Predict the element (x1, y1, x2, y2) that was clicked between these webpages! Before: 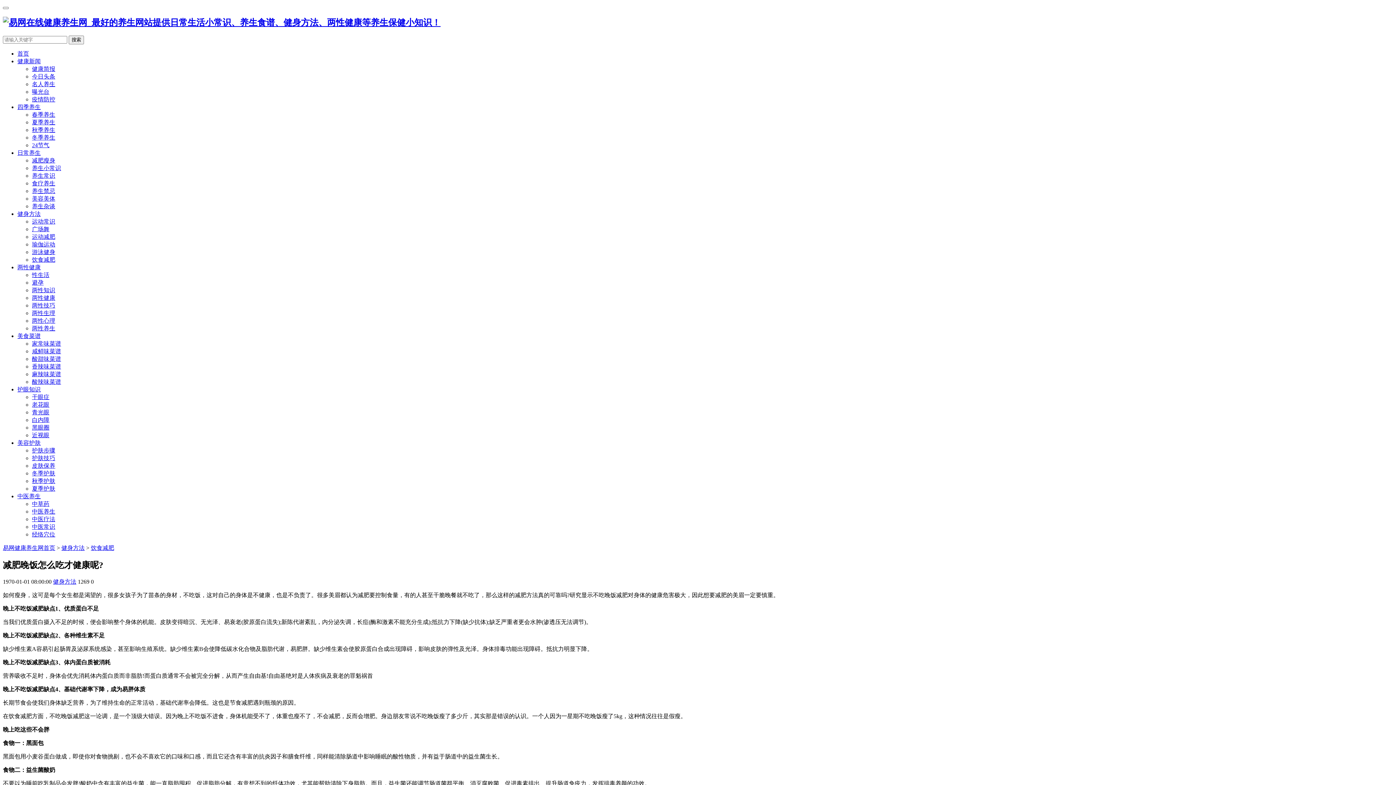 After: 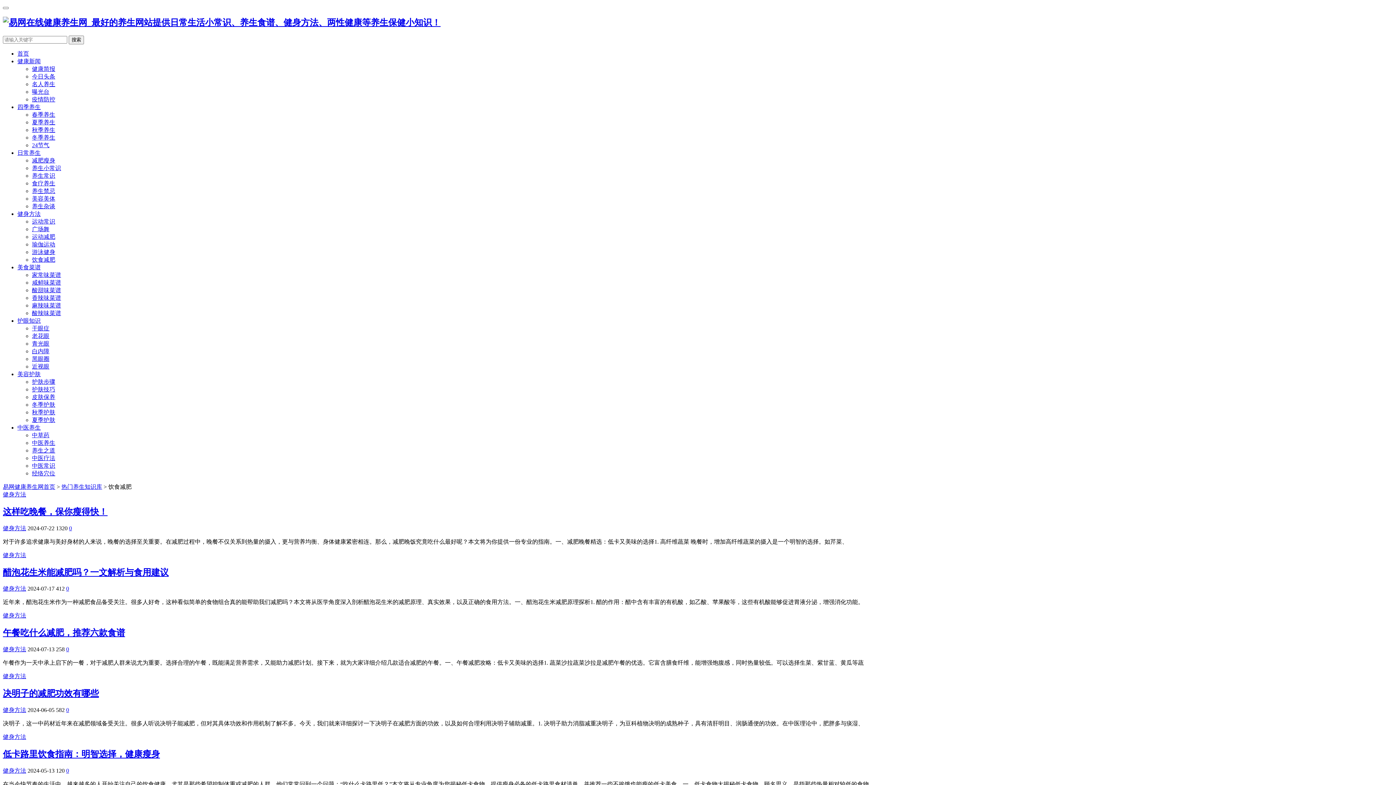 Action: bbox: (90, 545, 114, 551) label: 饮食减肥